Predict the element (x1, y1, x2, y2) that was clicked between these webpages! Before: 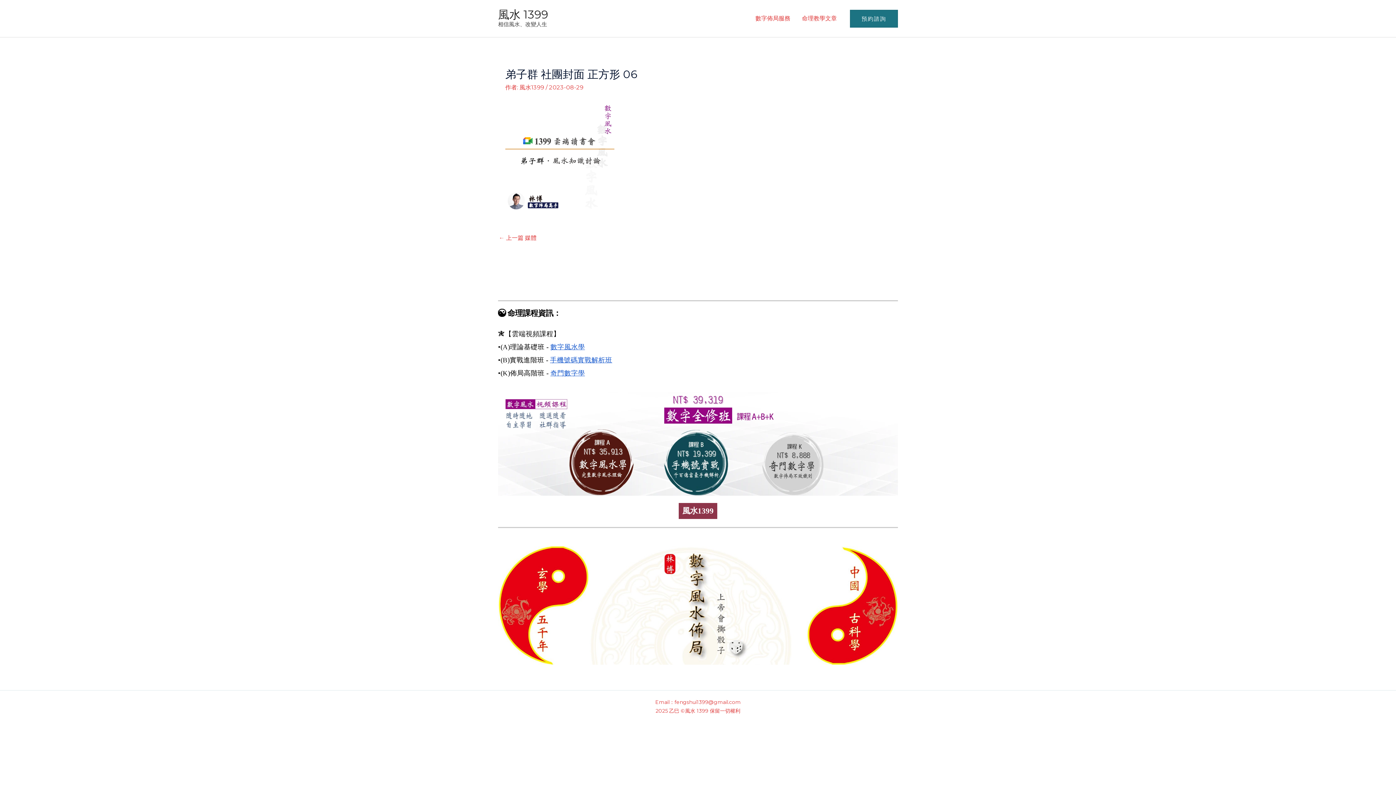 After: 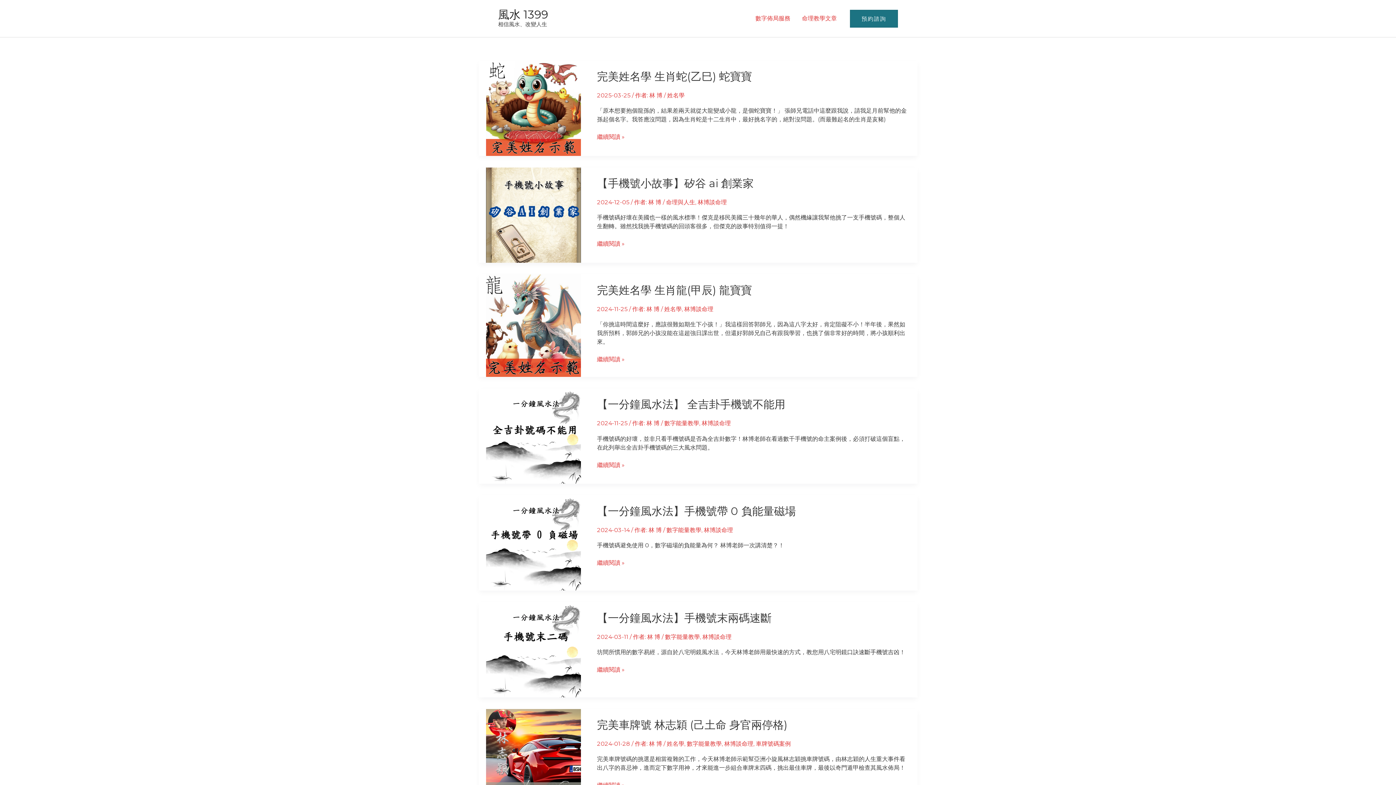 Action: bbox: (498, 7, 548, 21) label: 風水 1399